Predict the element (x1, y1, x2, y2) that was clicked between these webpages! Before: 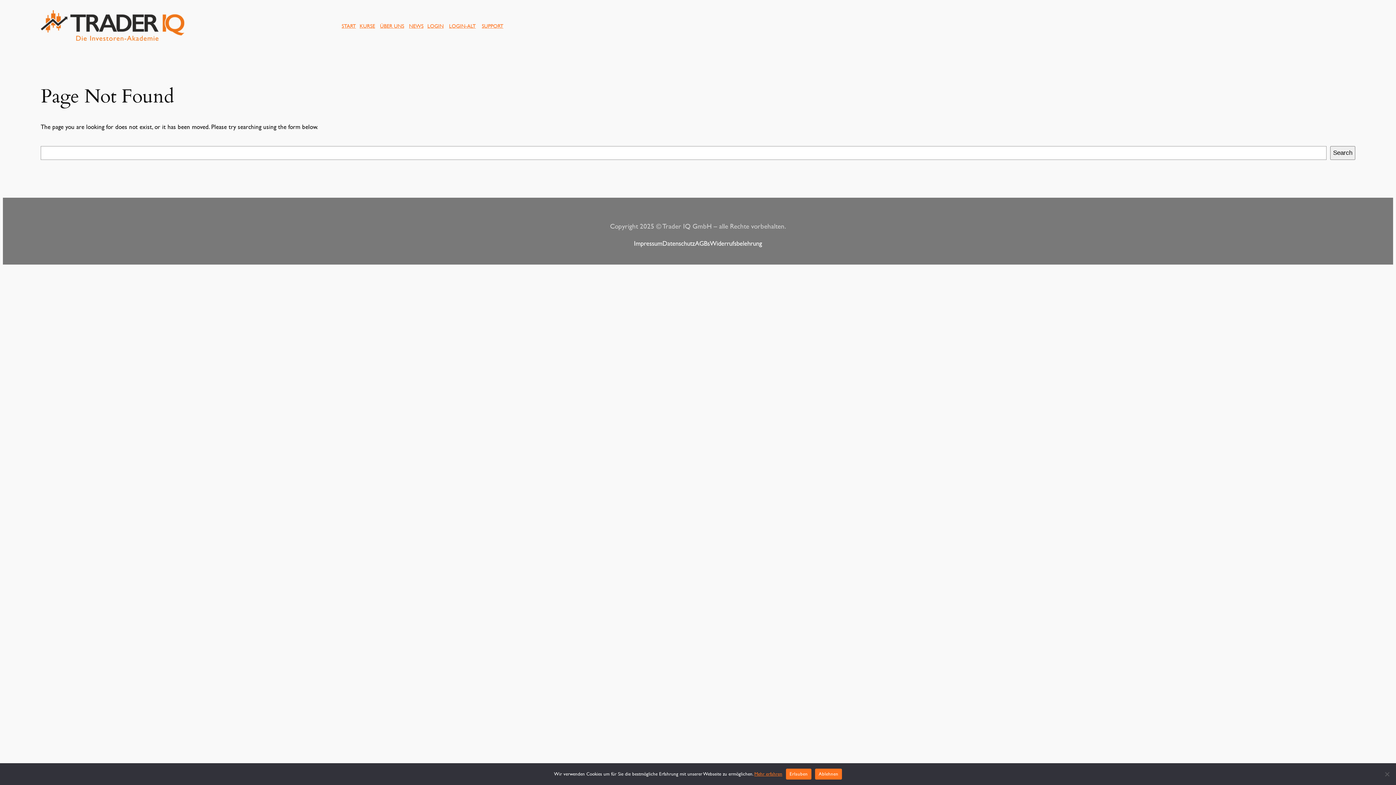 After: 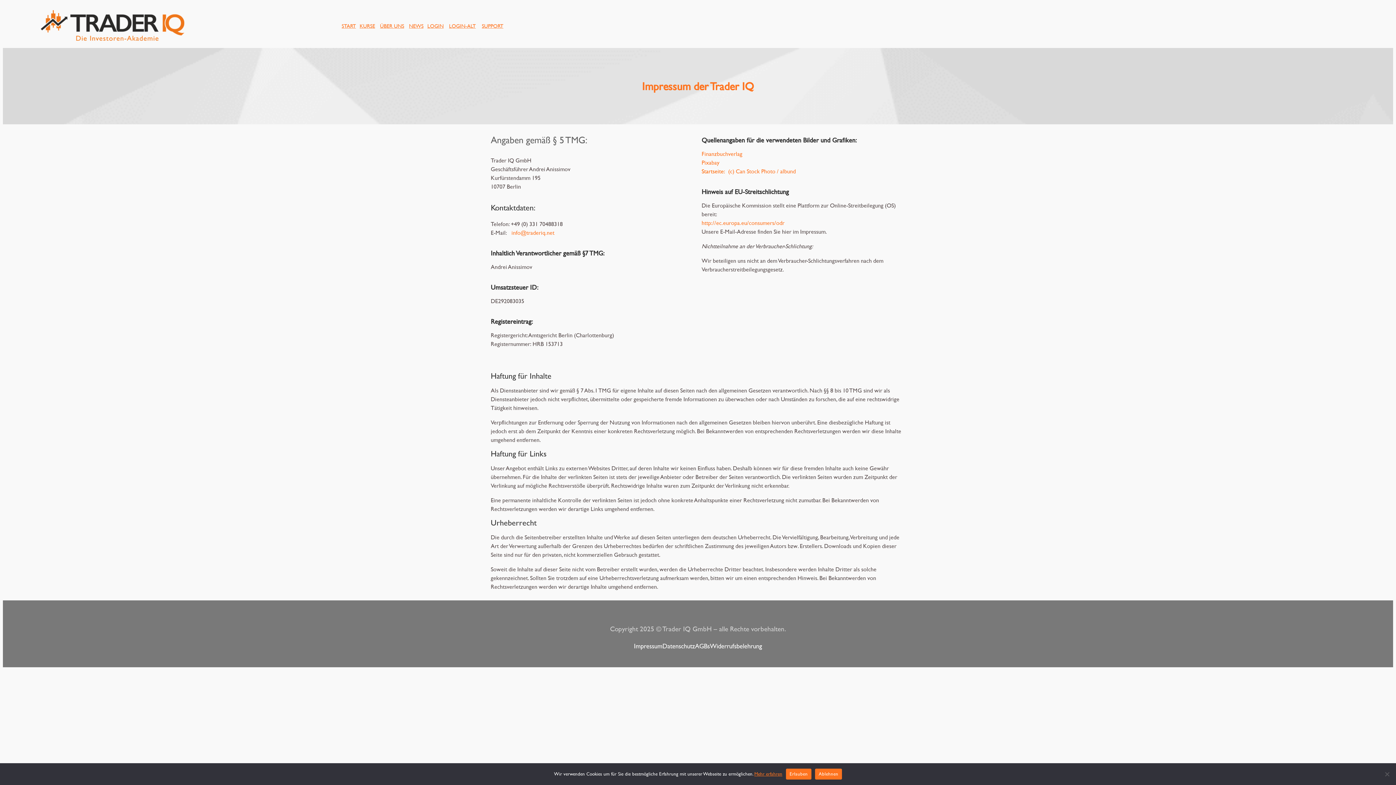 Action: bbox: (634, 238, 662, 248) label: Impressum